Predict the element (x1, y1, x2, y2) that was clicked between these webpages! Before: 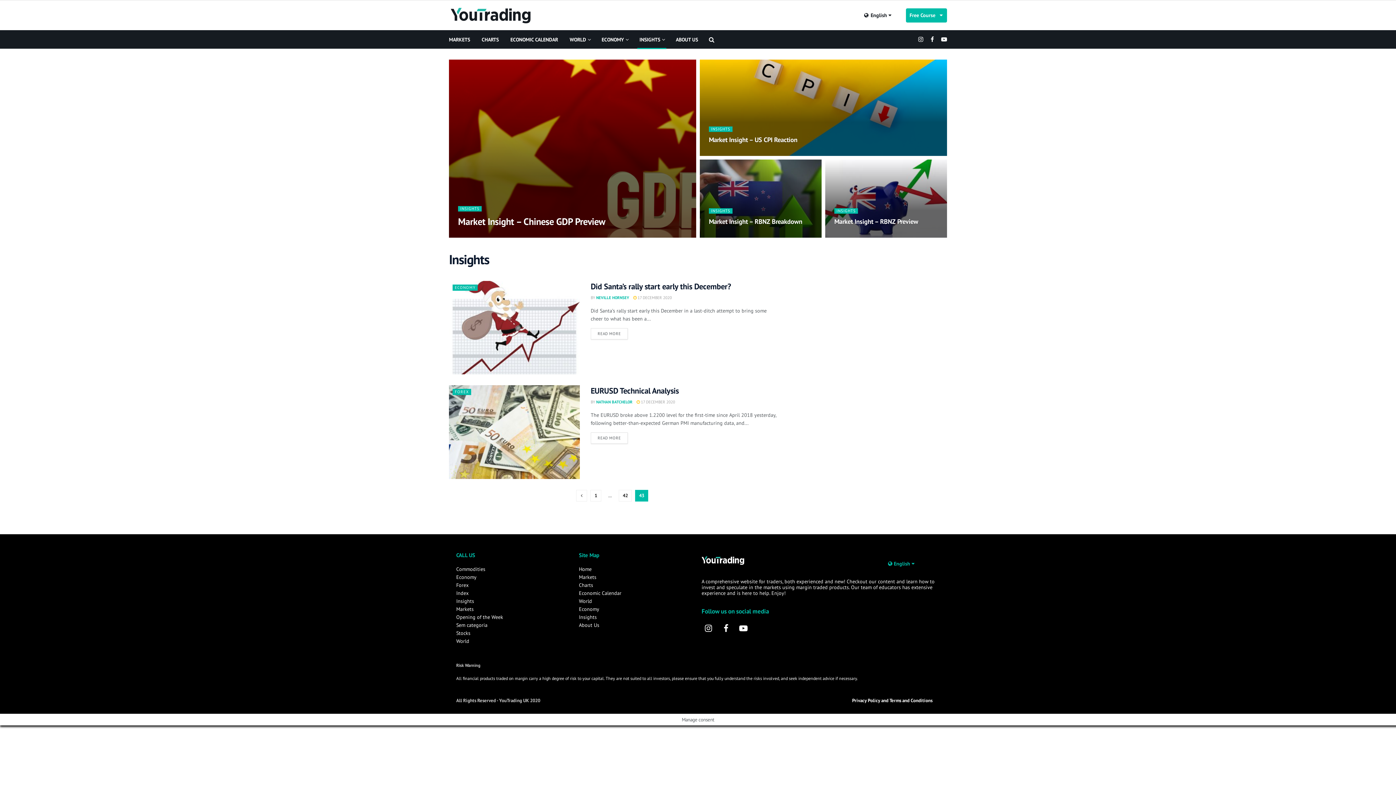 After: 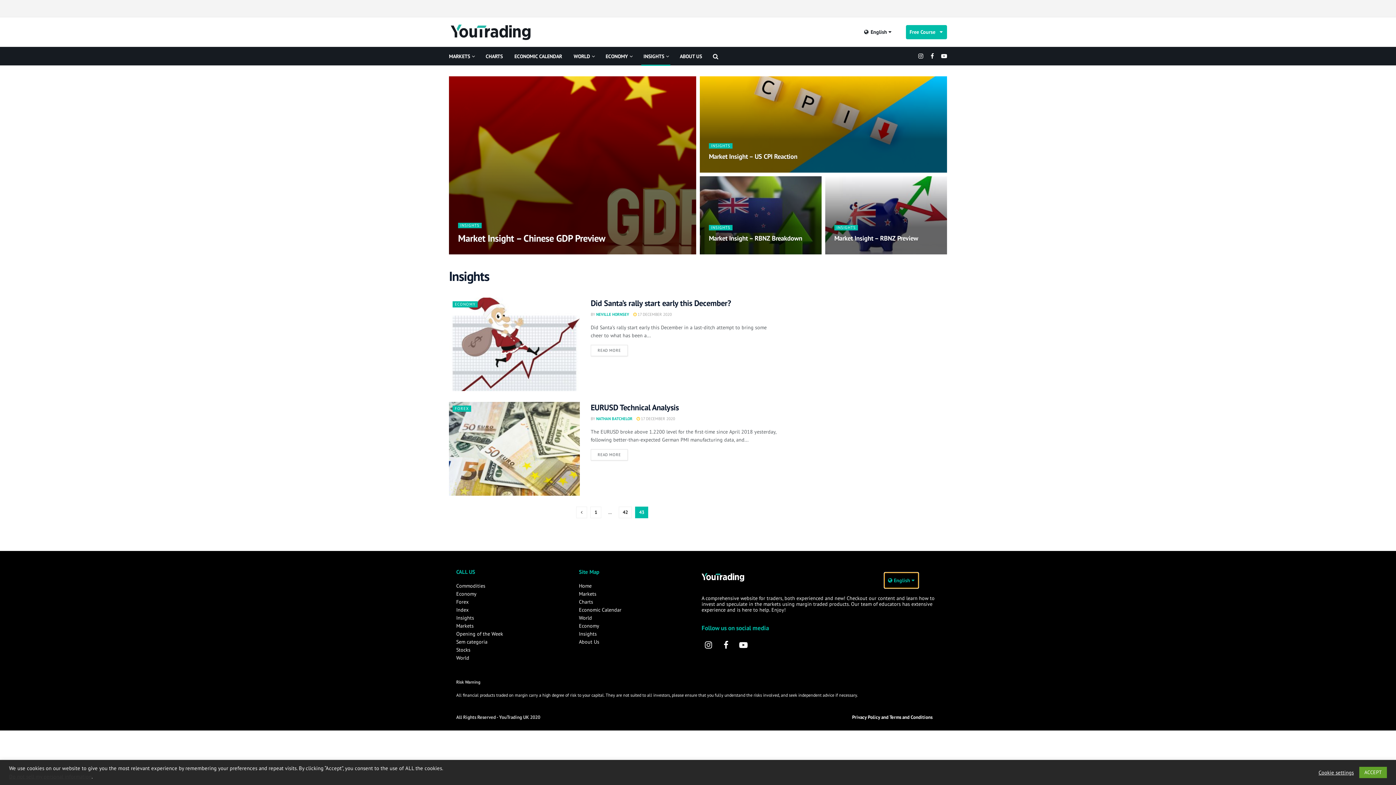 Action: bbox: (884, 556, 918, 571) label:  English 